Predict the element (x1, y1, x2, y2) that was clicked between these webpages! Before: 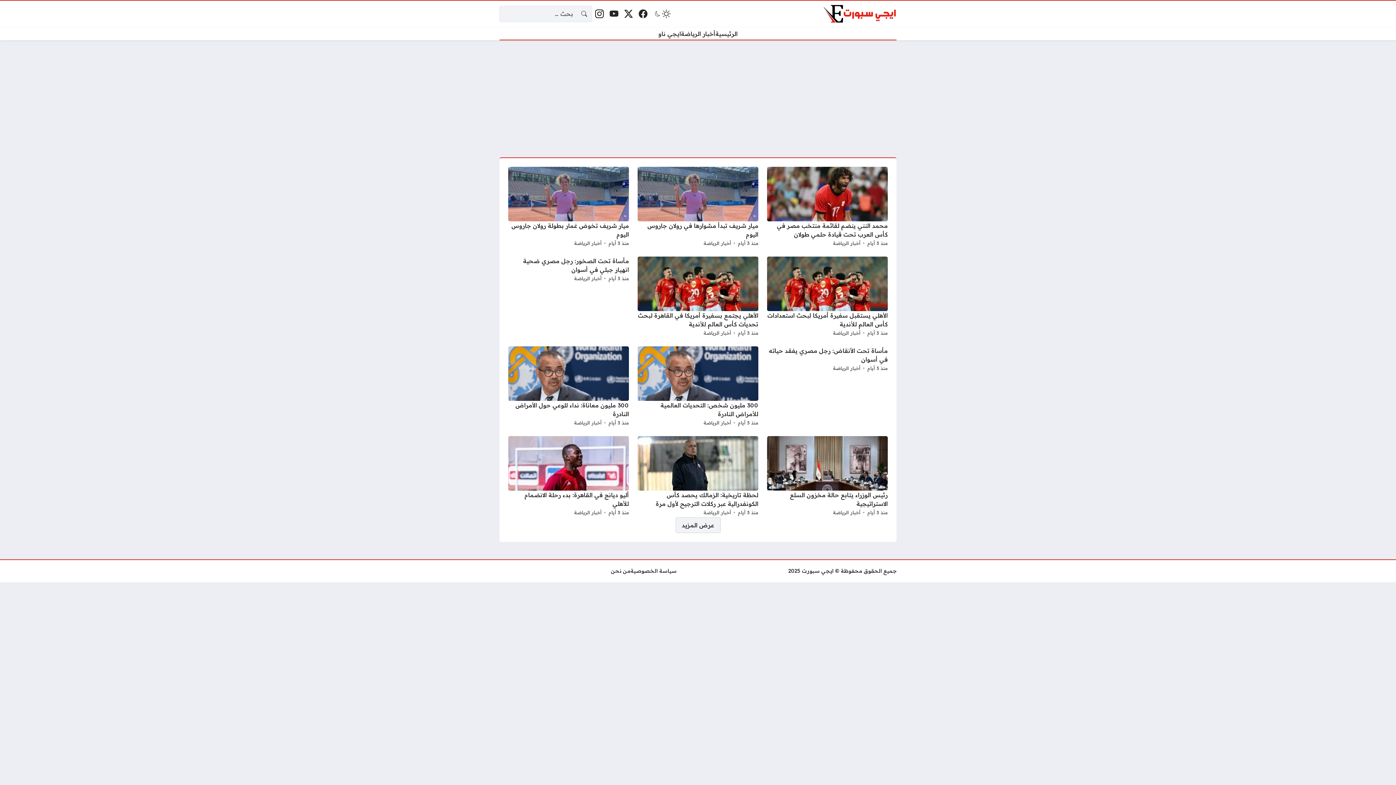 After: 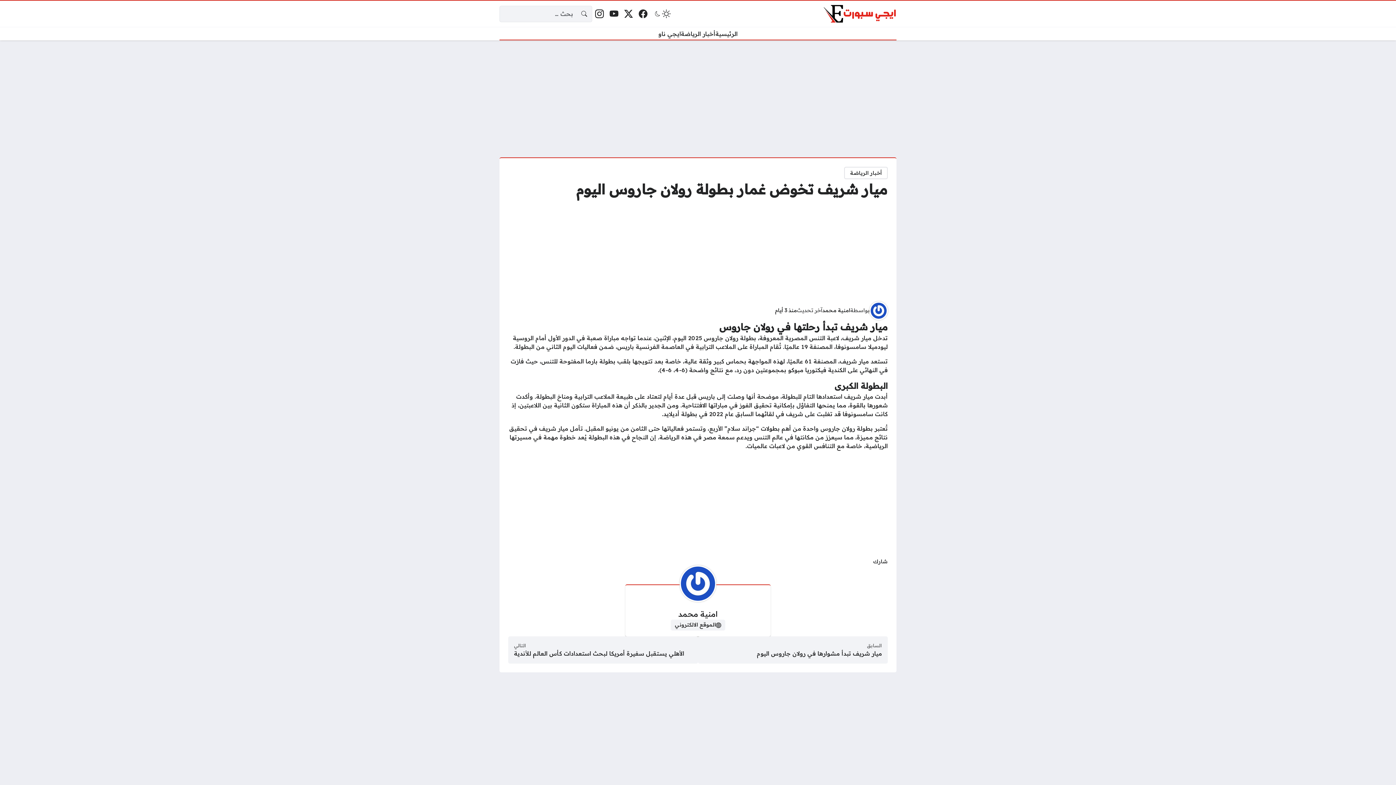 Action: bbox: (608, 239, 629, 248) label: منذ 3 أيام